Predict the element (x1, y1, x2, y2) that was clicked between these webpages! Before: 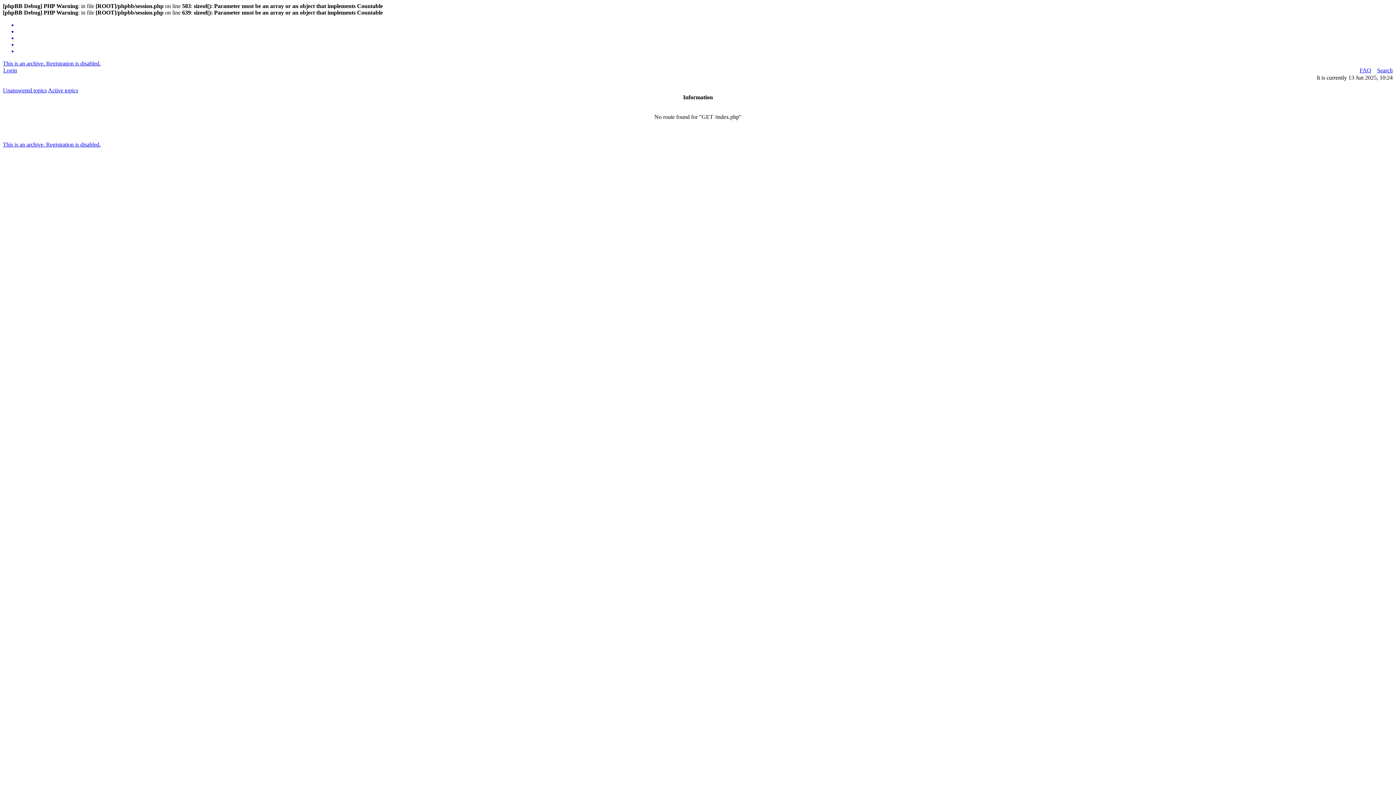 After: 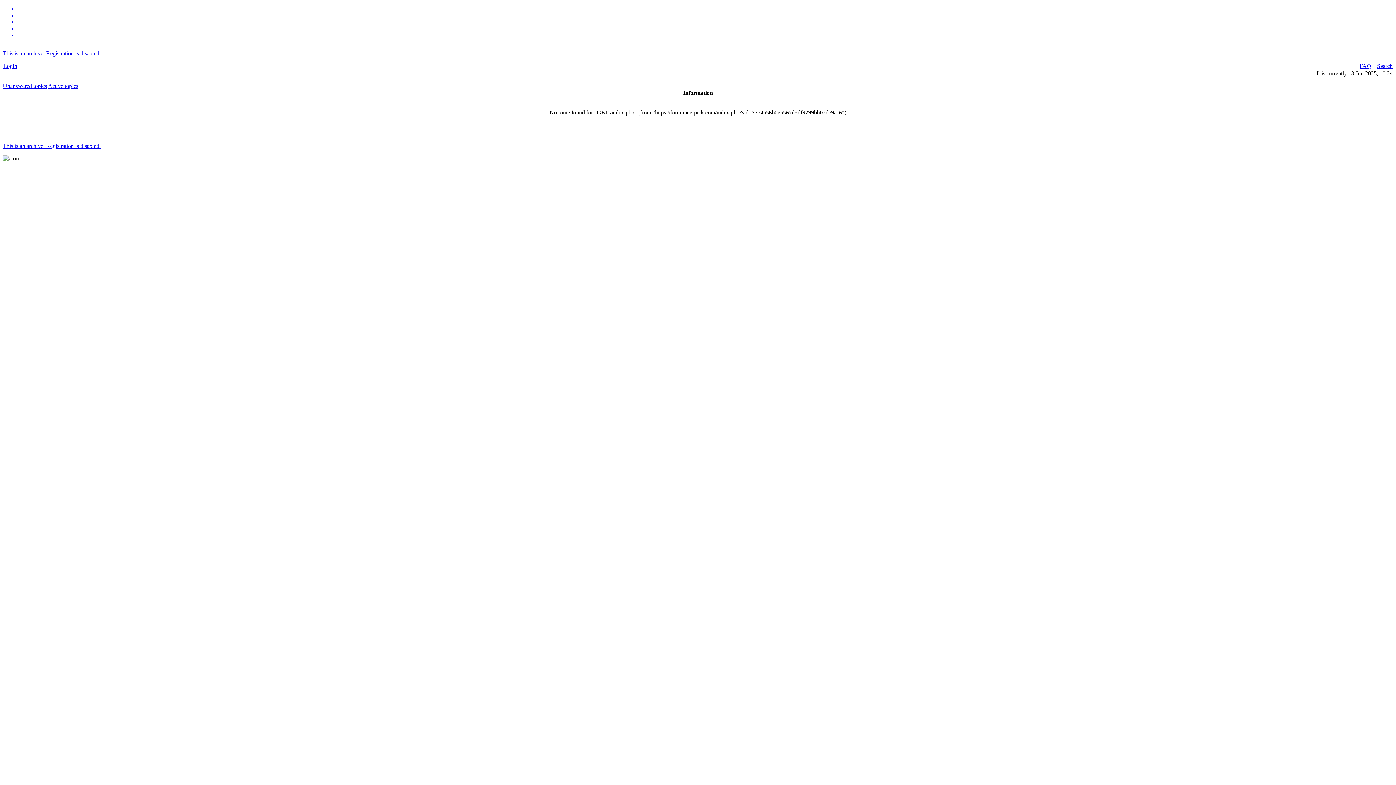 Action: bbox: (2, 141, 100, 147) label: This is an archive. Registration is disabled.